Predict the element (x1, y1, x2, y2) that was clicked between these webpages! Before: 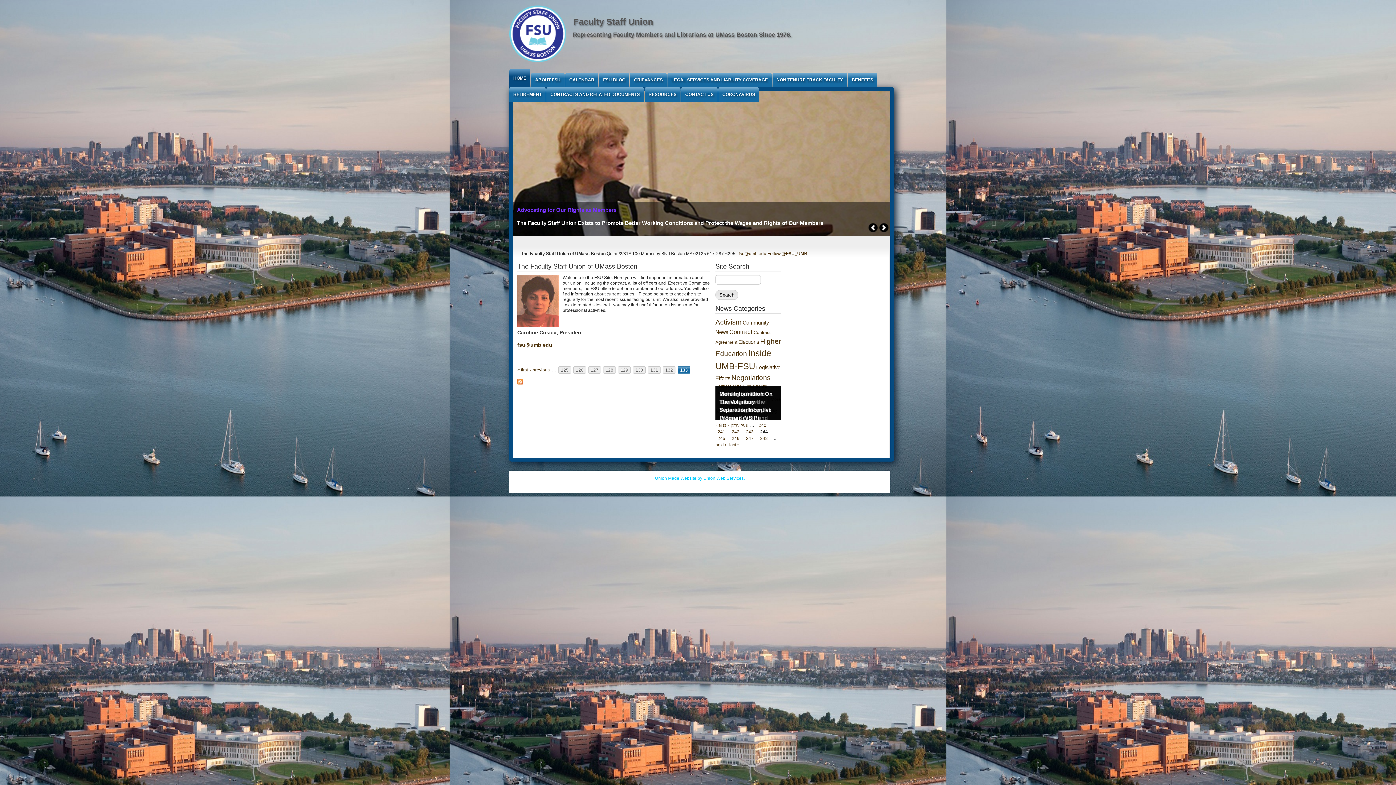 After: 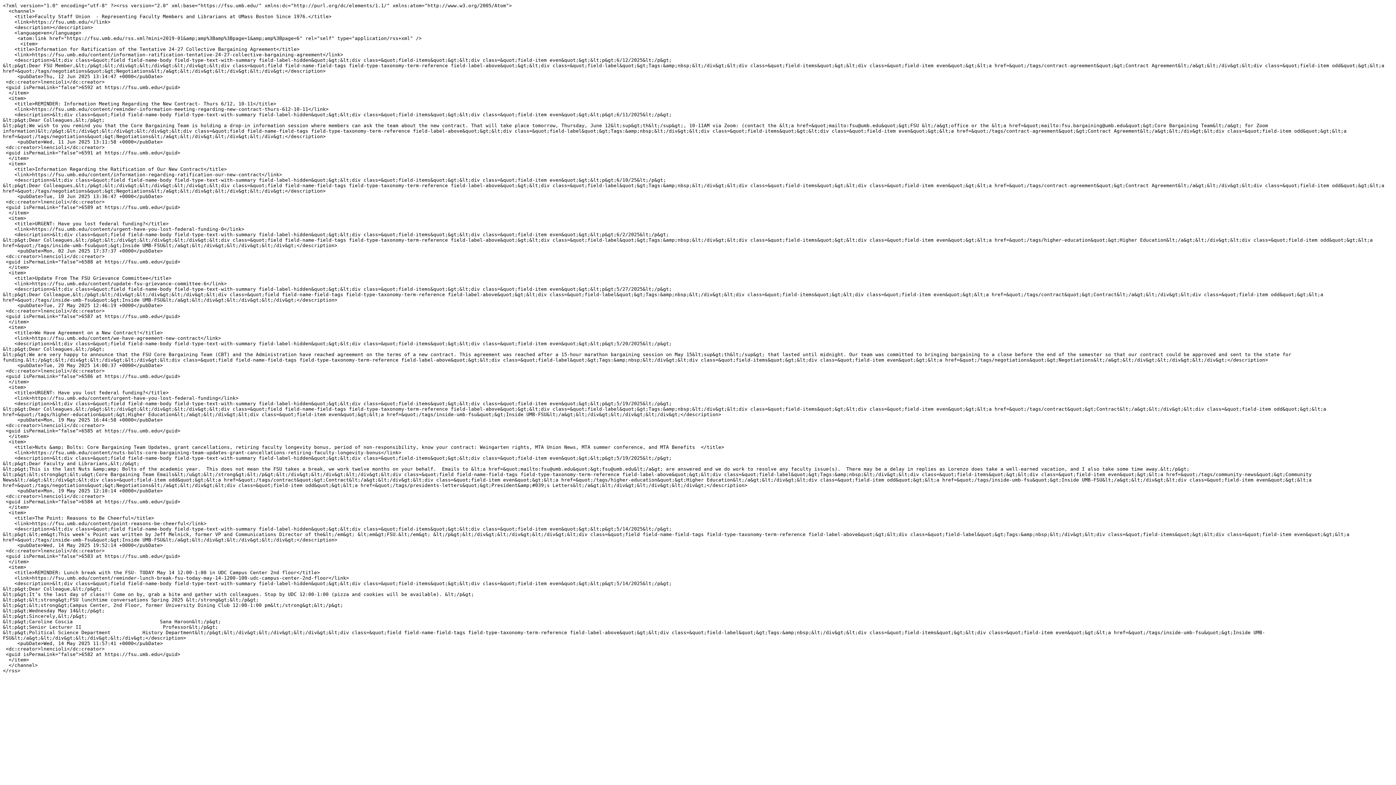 Action: bbox: (517, 380, 523, 385)